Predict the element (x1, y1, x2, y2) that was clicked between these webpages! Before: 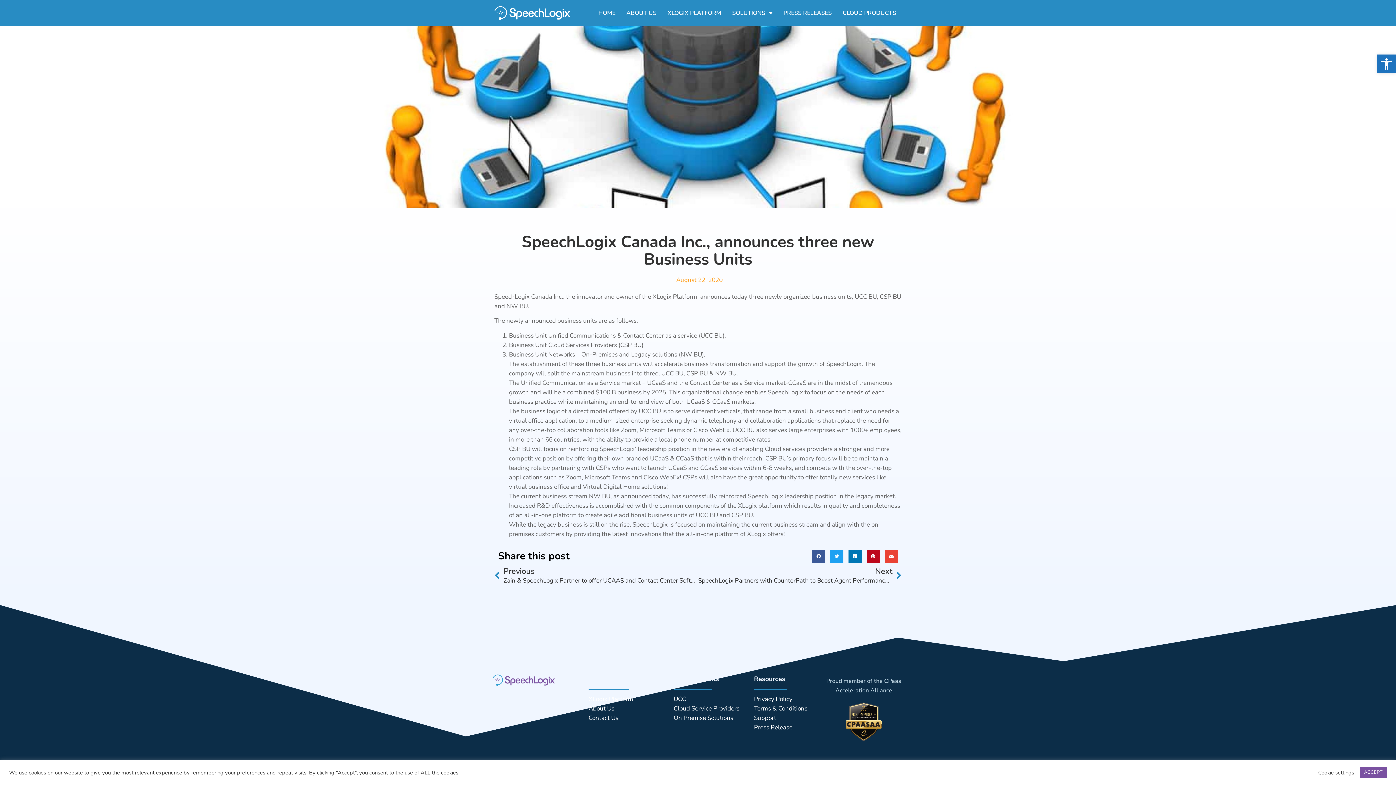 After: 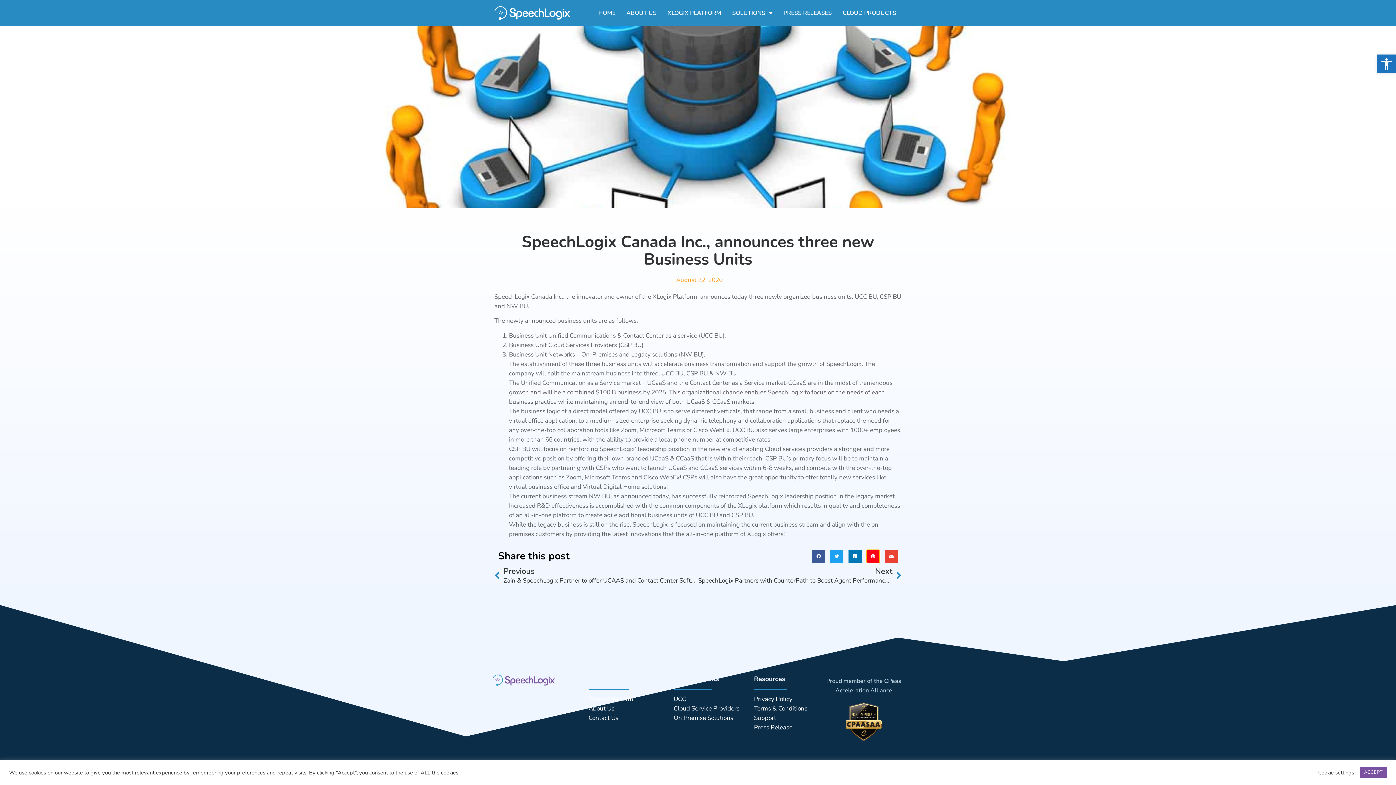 Action: bbox: (866, 550, 880, 563) label: Share on pinterest